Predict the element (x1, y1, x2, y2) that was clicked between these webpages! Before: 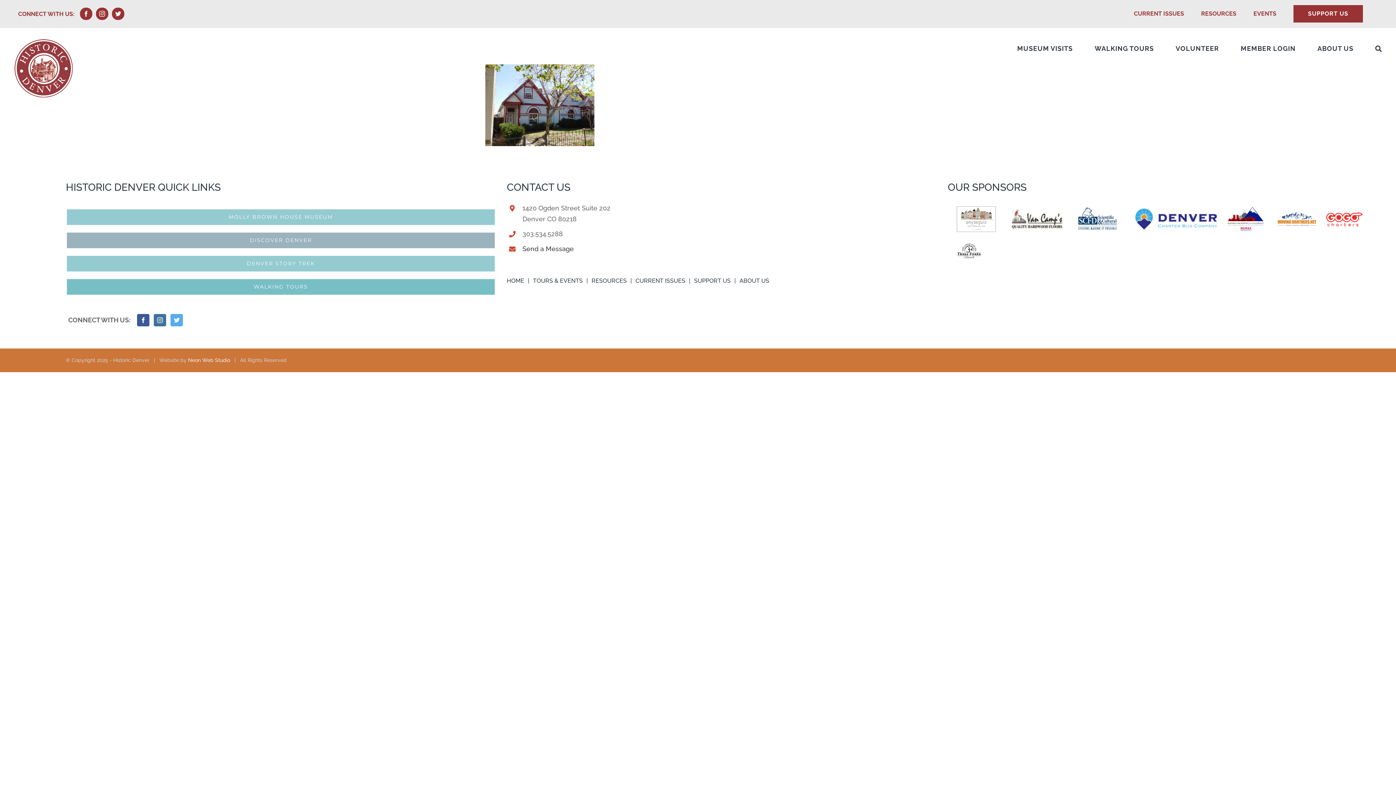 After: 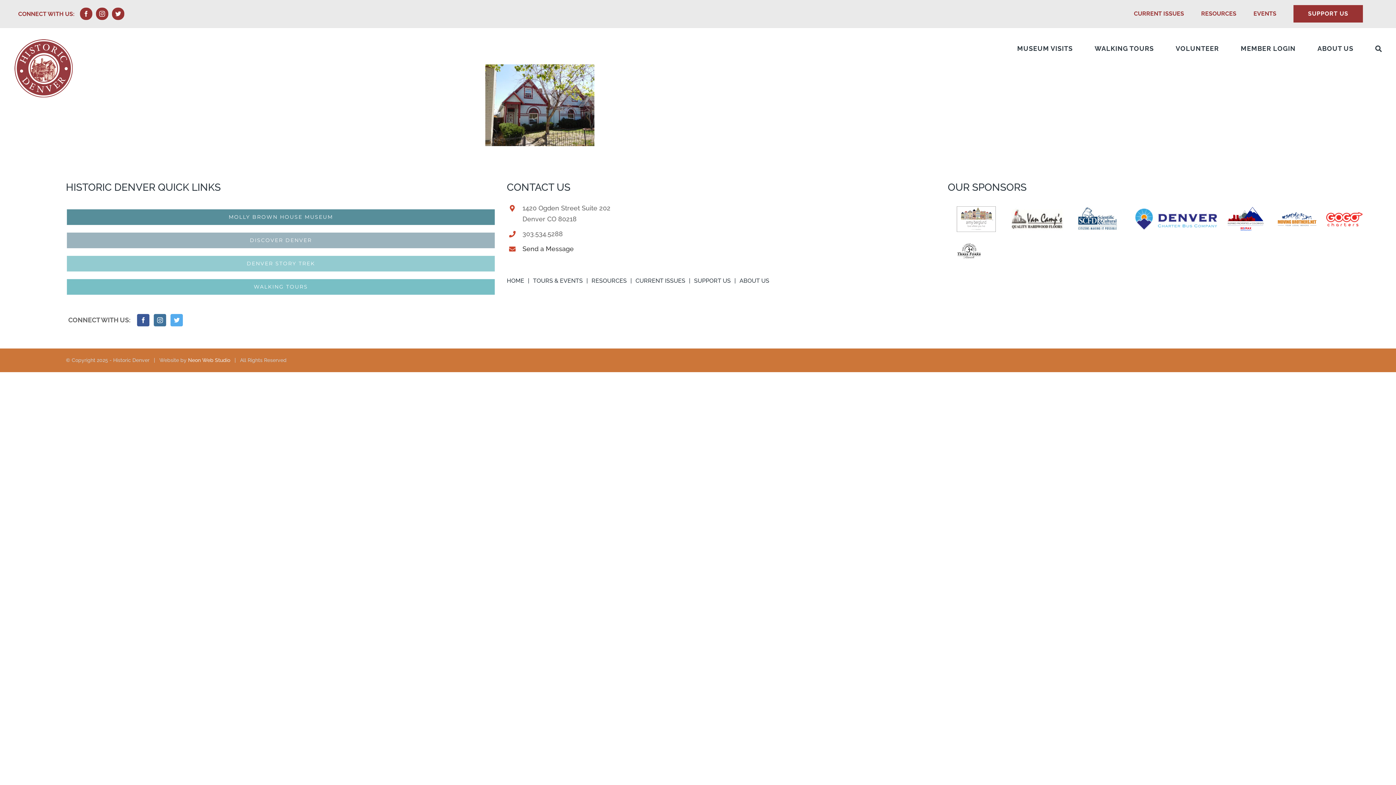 Action: label: MOLLY BROWN HOUSE MUSEUM bbox: (65, 208, 496, 226)